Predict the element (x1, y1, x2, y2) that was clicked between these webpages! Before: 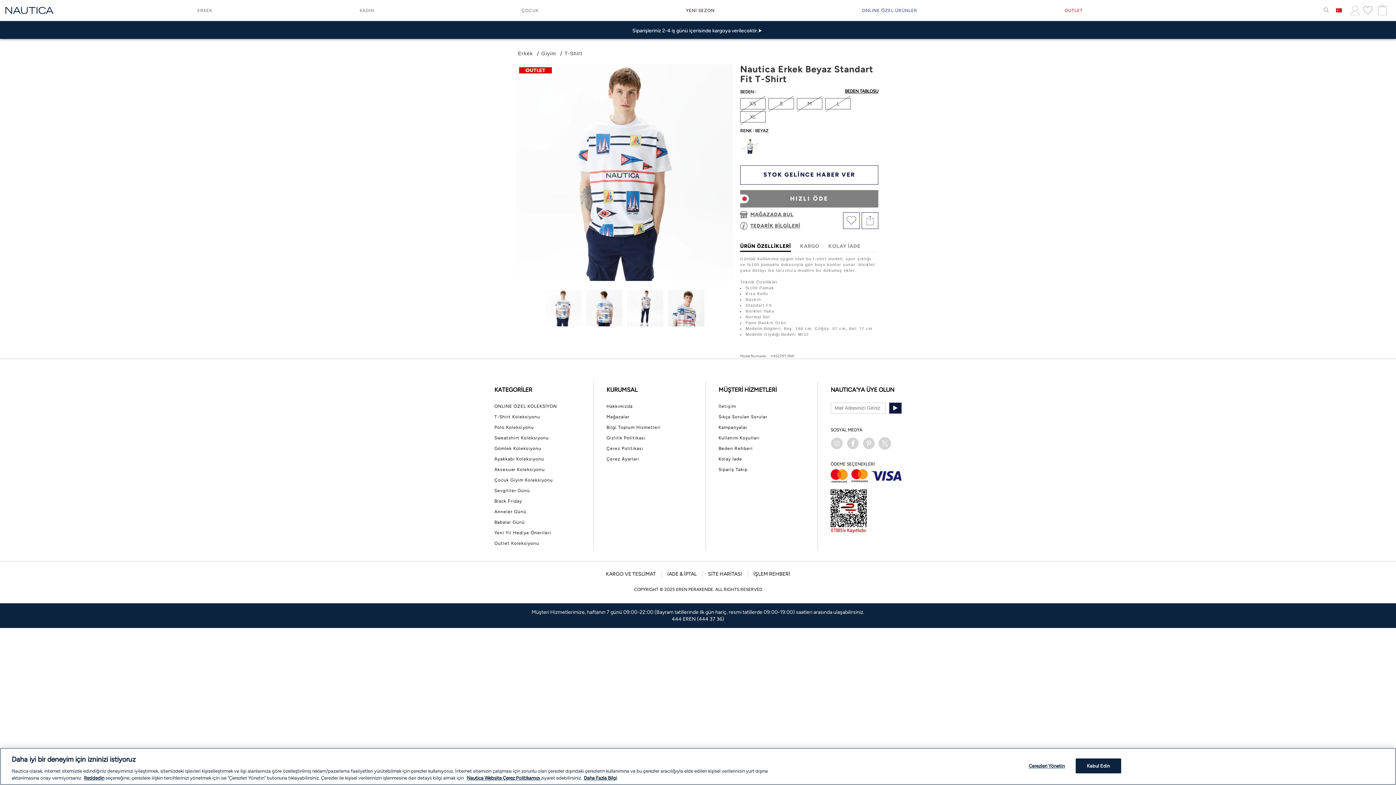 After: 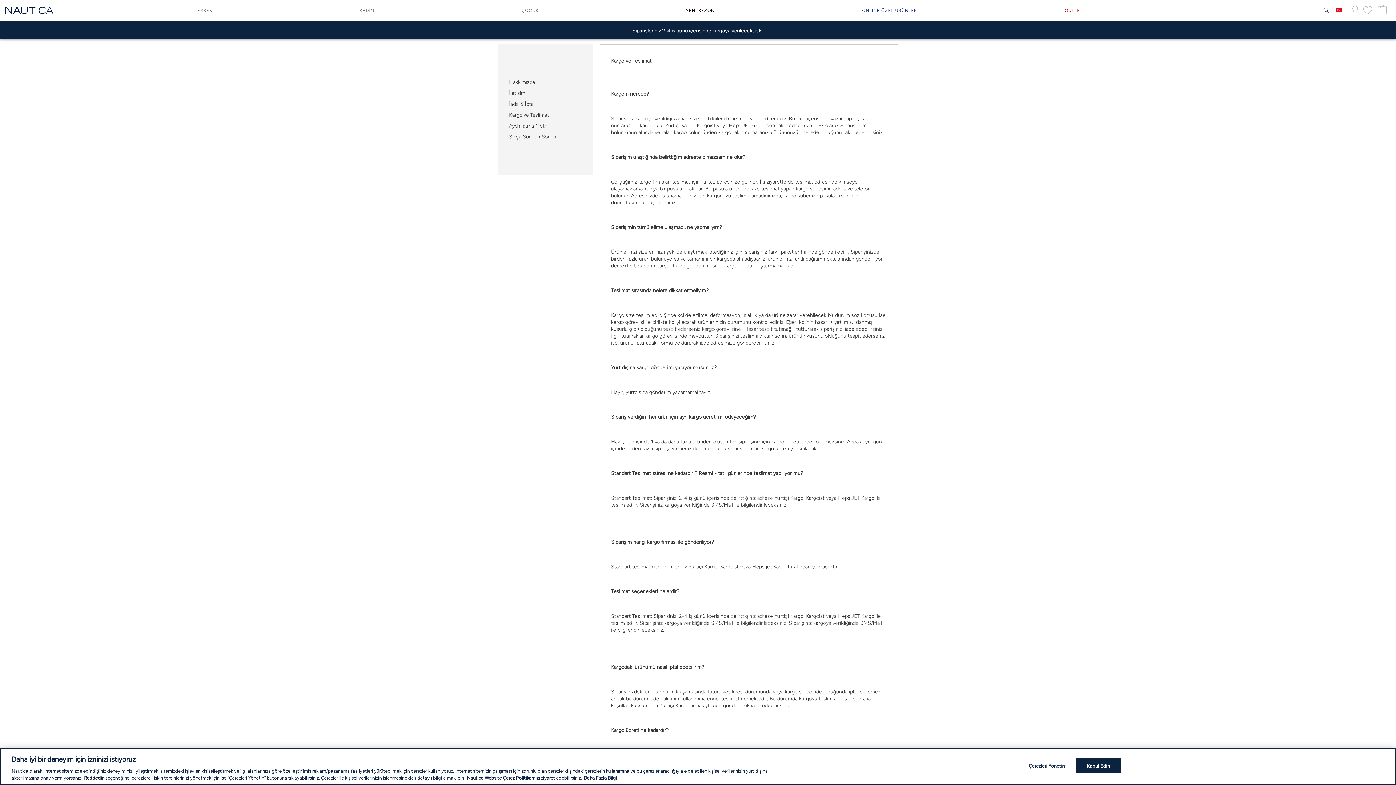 Action: bbox: (606, 571, 656, 577) label: KARGO VE TESLİMAT